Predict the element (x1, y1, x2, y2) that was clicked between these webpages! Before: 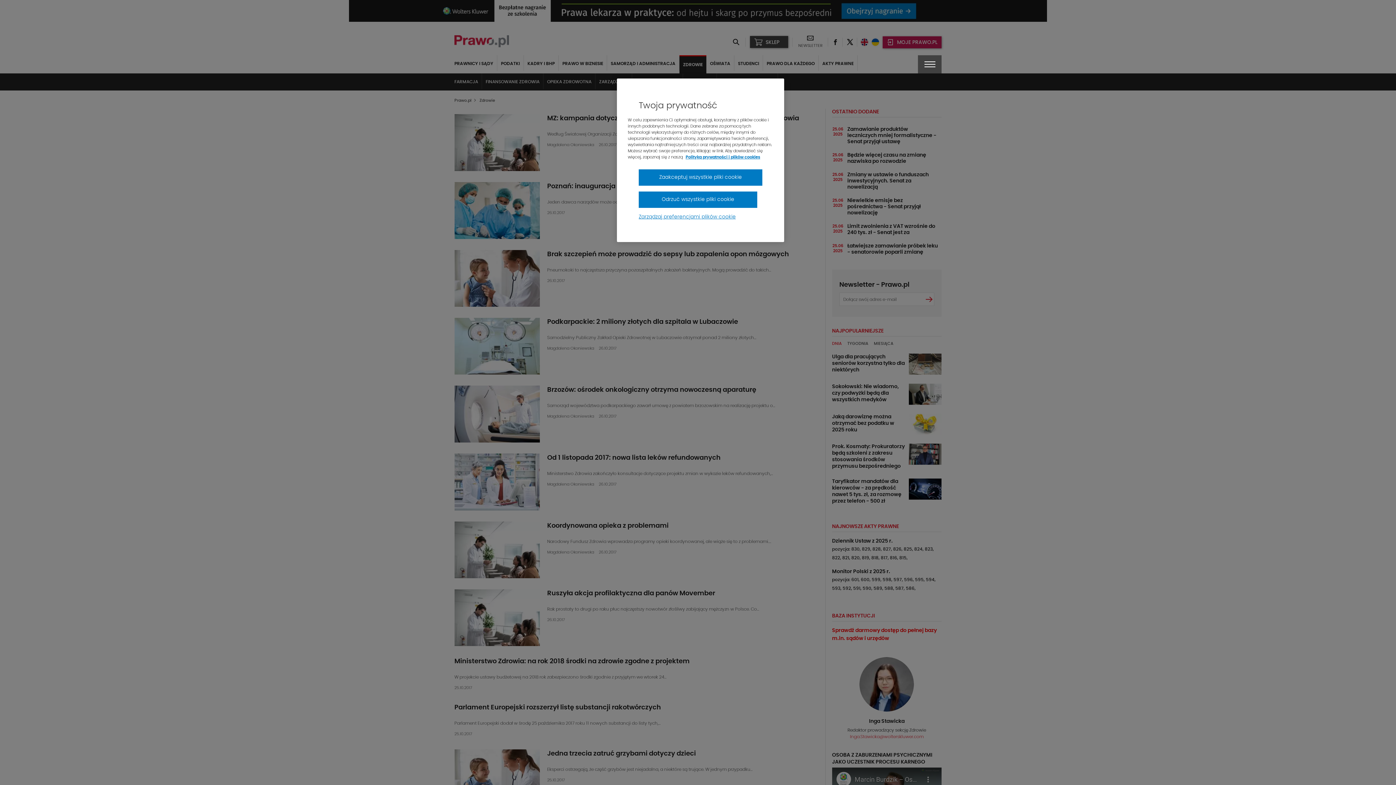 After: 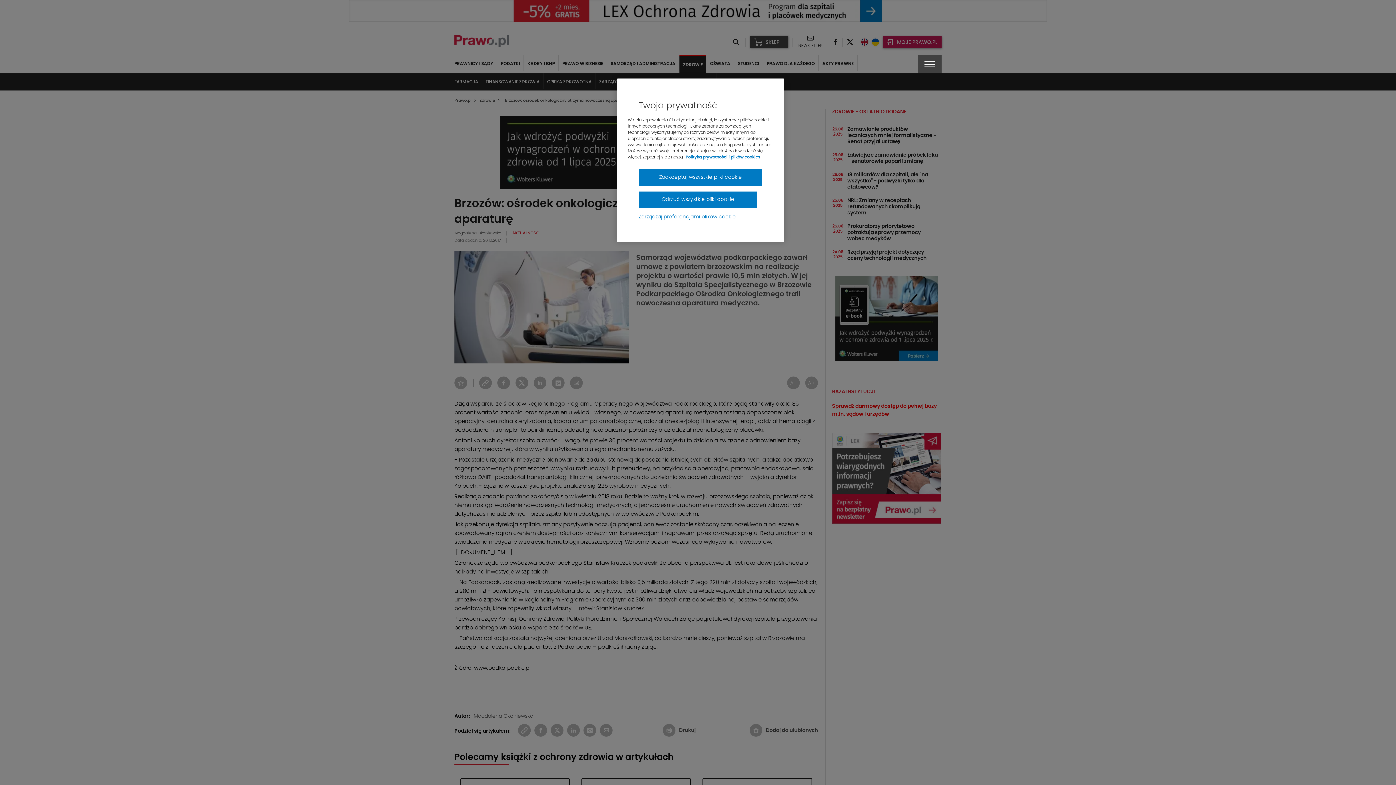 Action: bbox: (454, 385, 540, 442)